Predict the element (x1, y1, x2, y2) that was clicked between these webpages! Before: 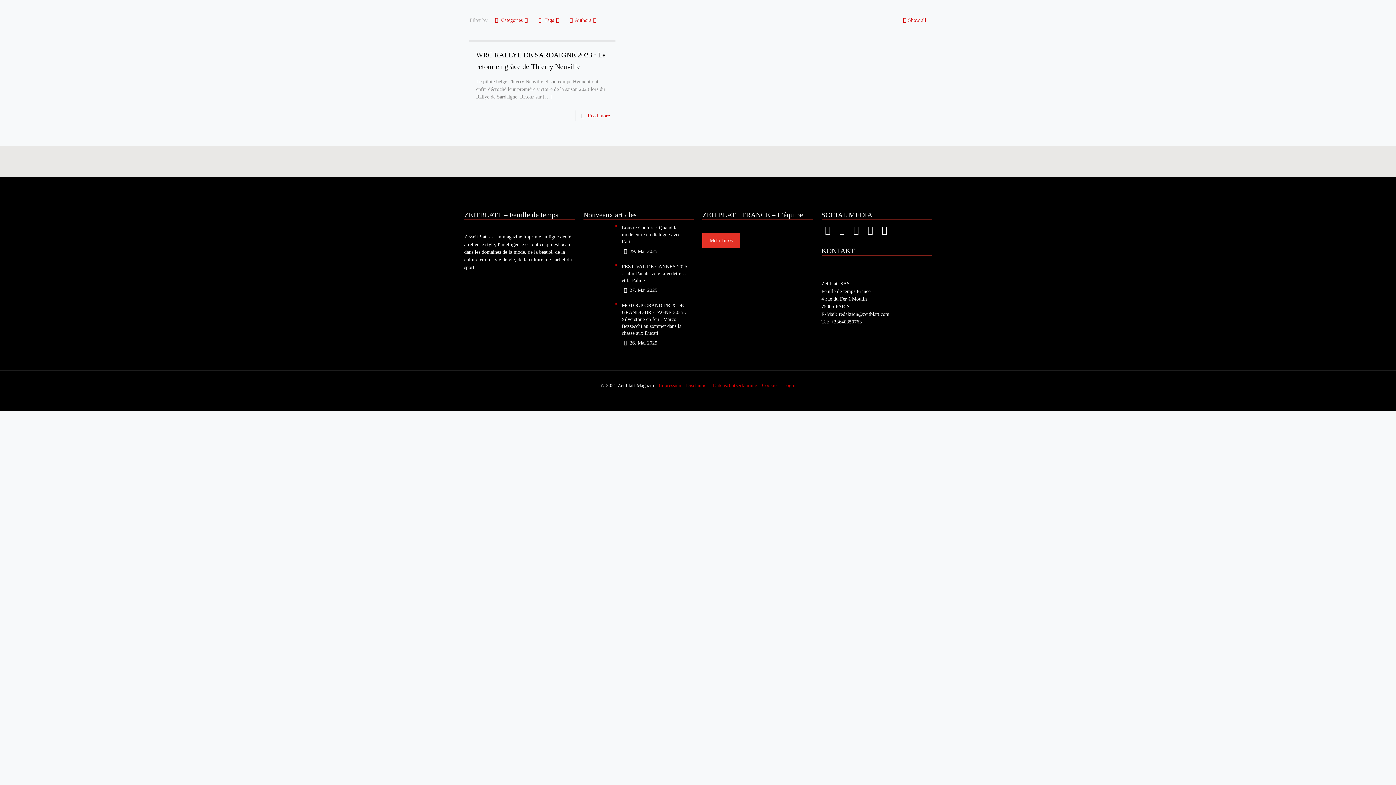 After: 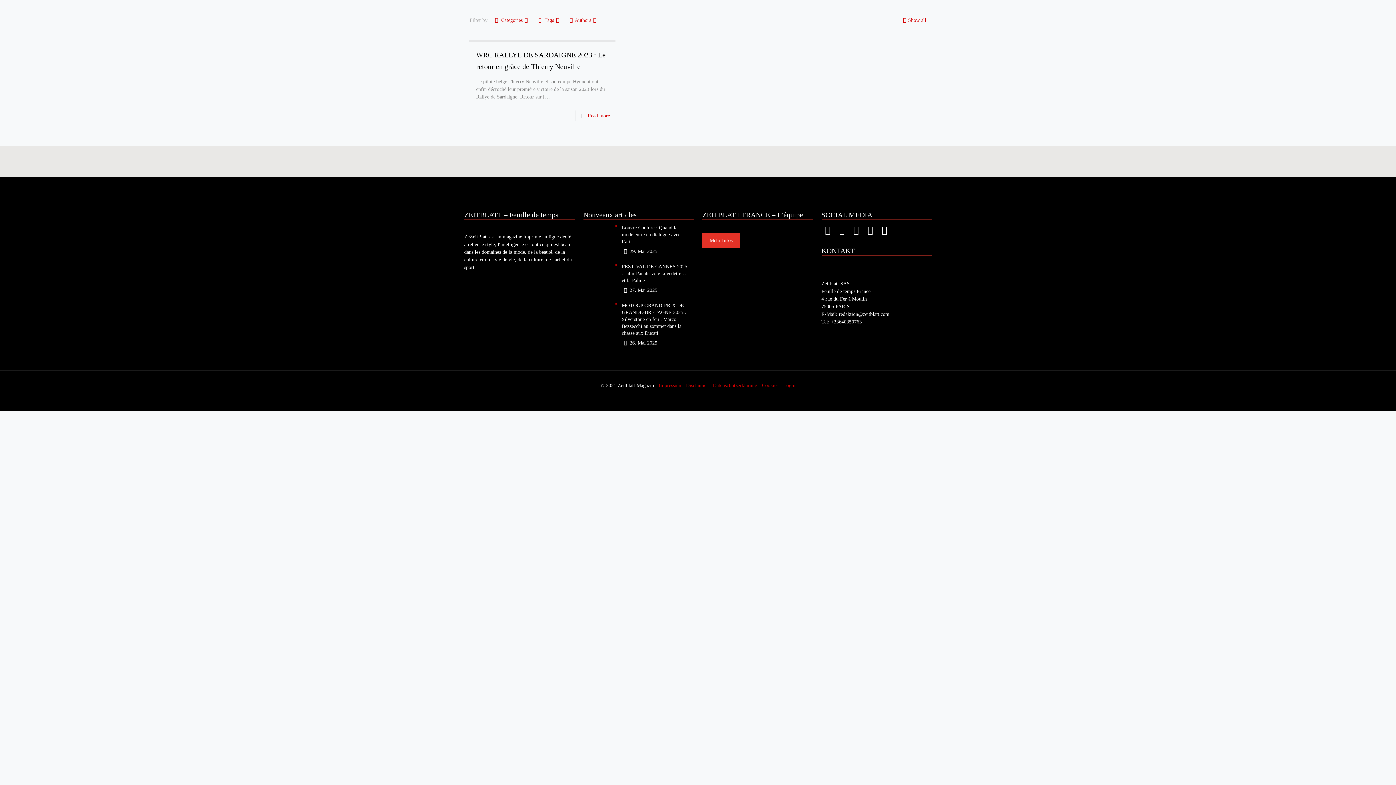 Action: bbox: (864, 228, 876, 234)